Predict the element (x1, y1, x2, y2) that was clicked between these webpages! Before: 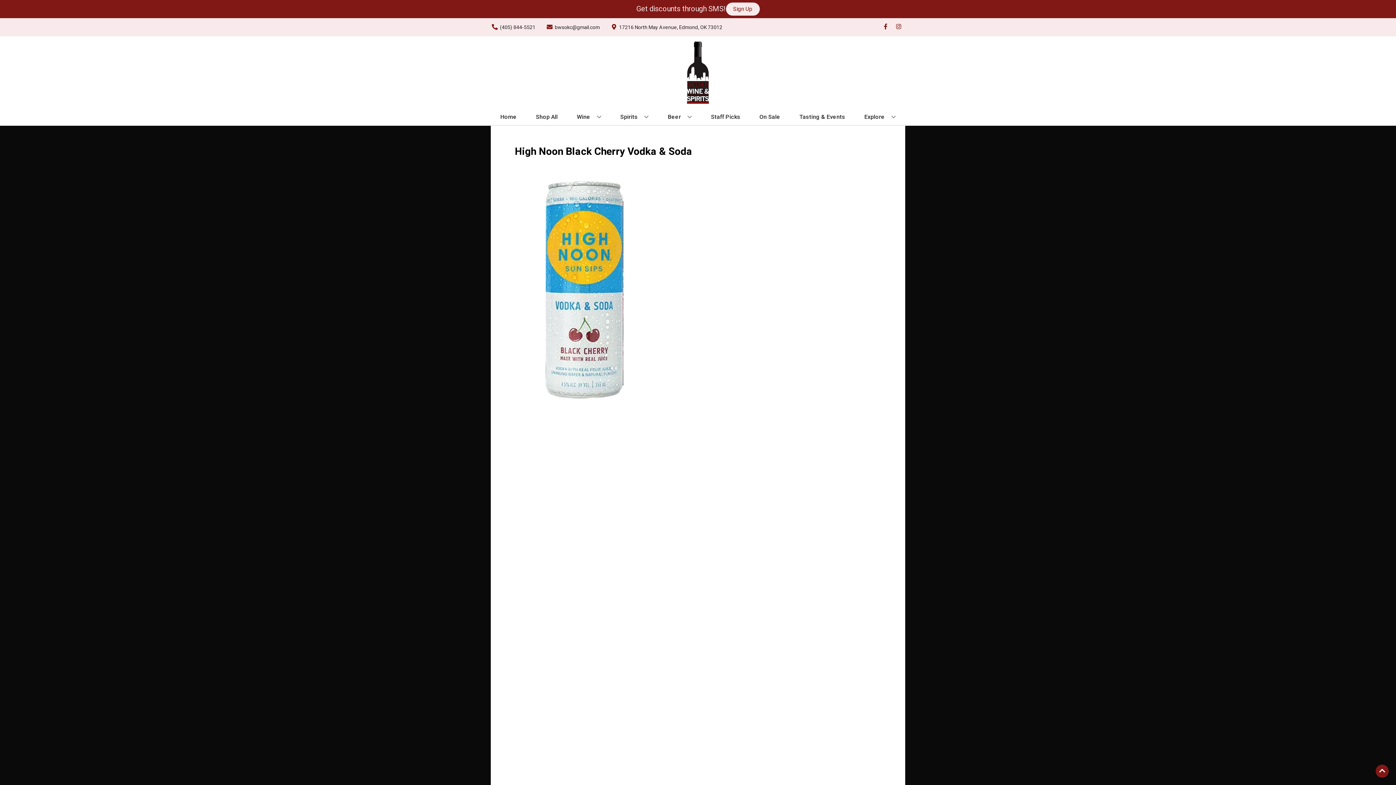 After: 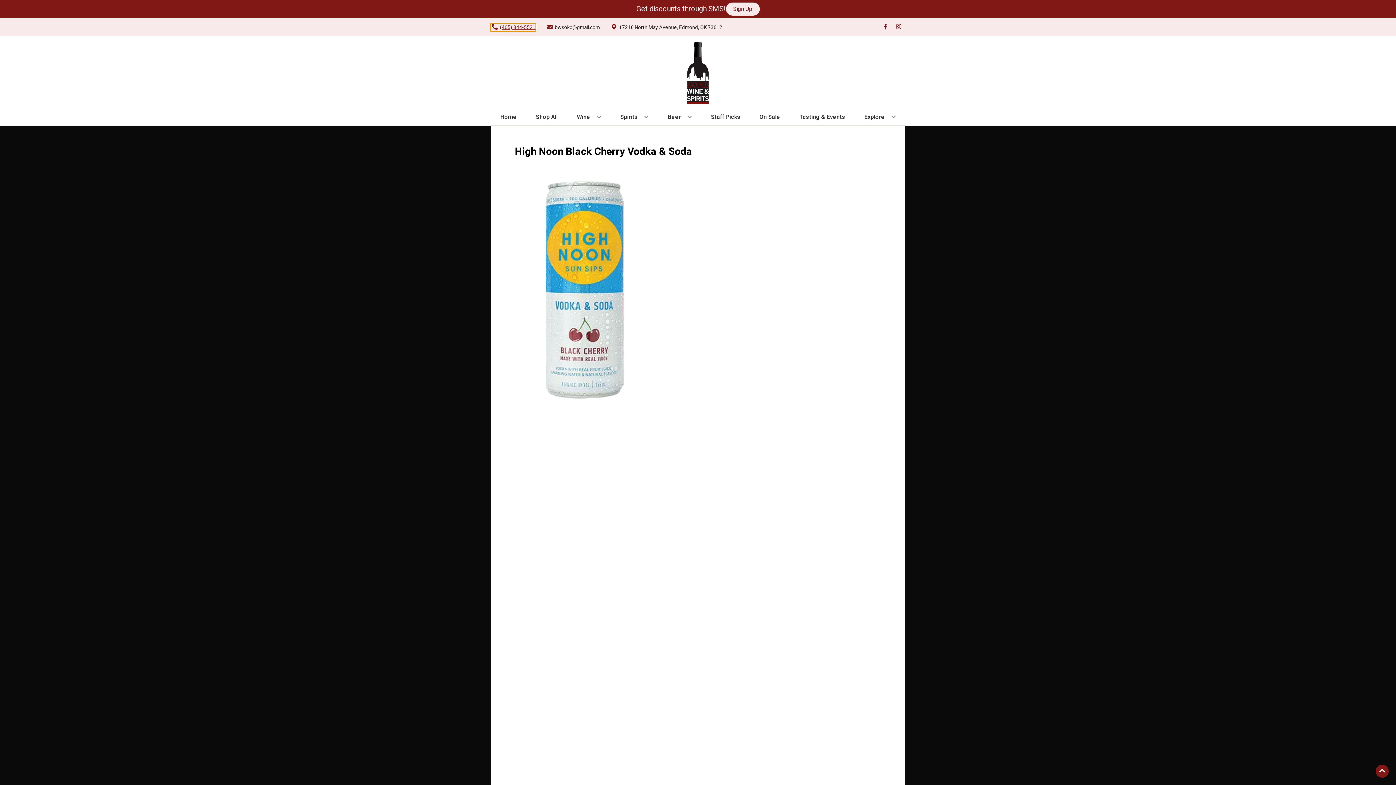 Action: bbox: (490, 23, 535, 31) label: Store number is (405) 844-5521 Clicking will open a link in a new tab